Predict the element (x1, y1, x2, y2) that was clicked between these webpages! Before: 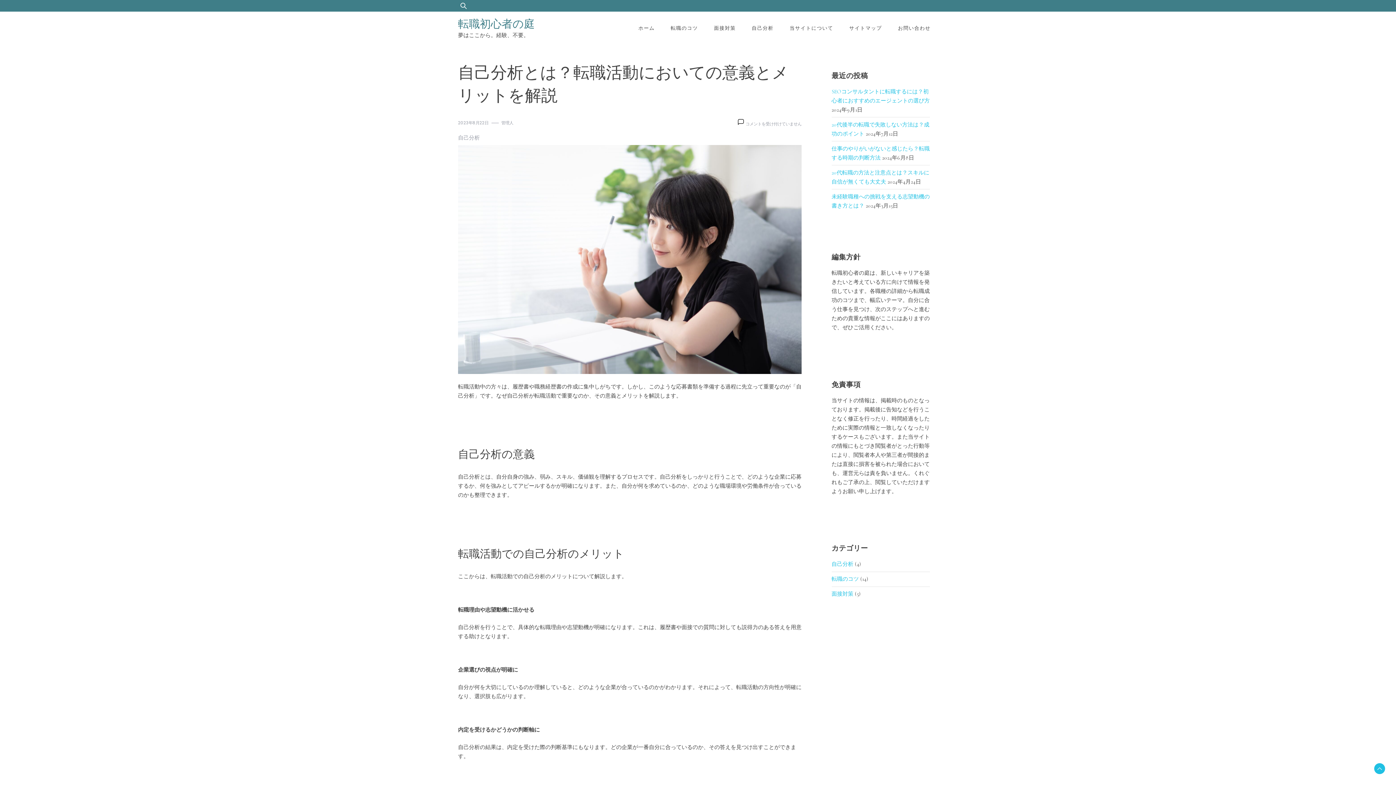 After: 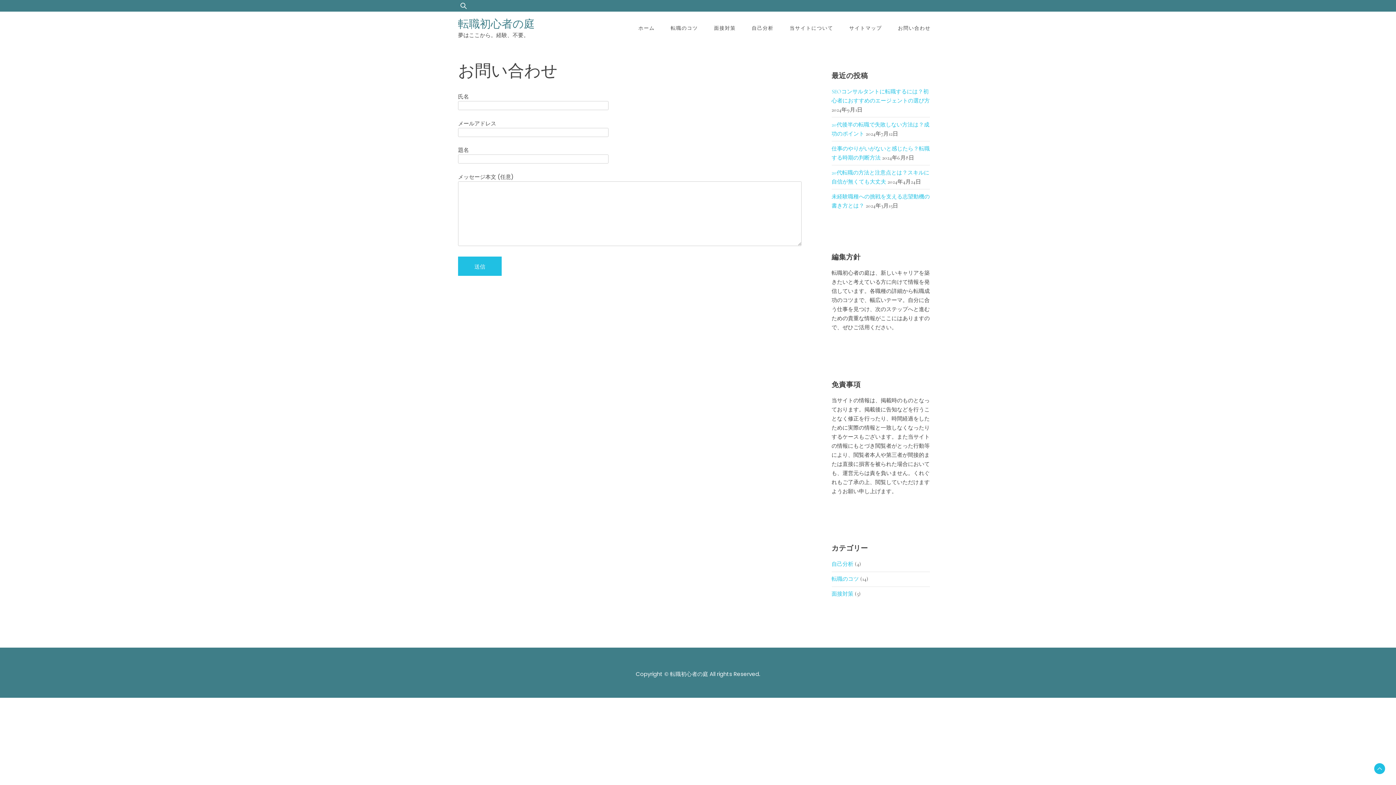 Action: label: お問い合わせ bbox: (890, 21, 938, 35)